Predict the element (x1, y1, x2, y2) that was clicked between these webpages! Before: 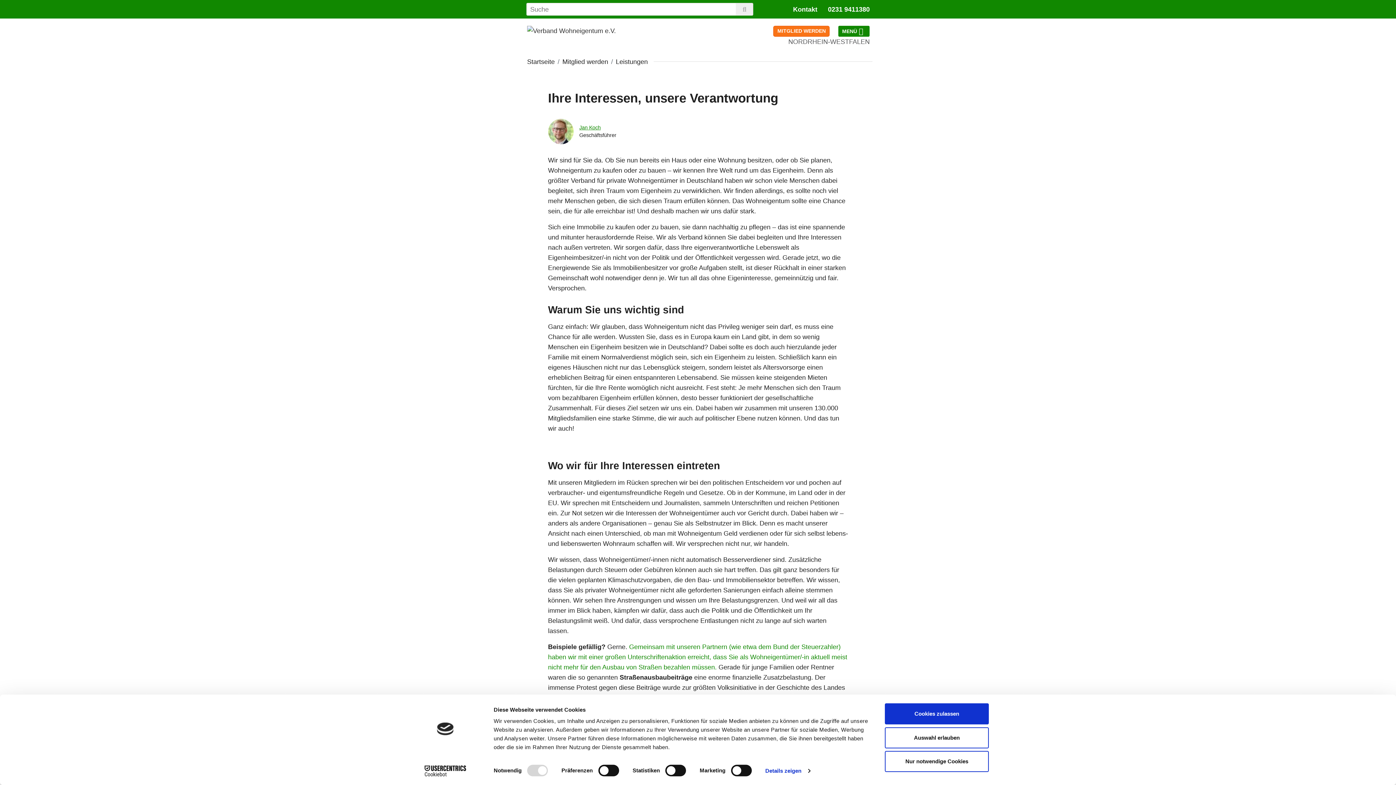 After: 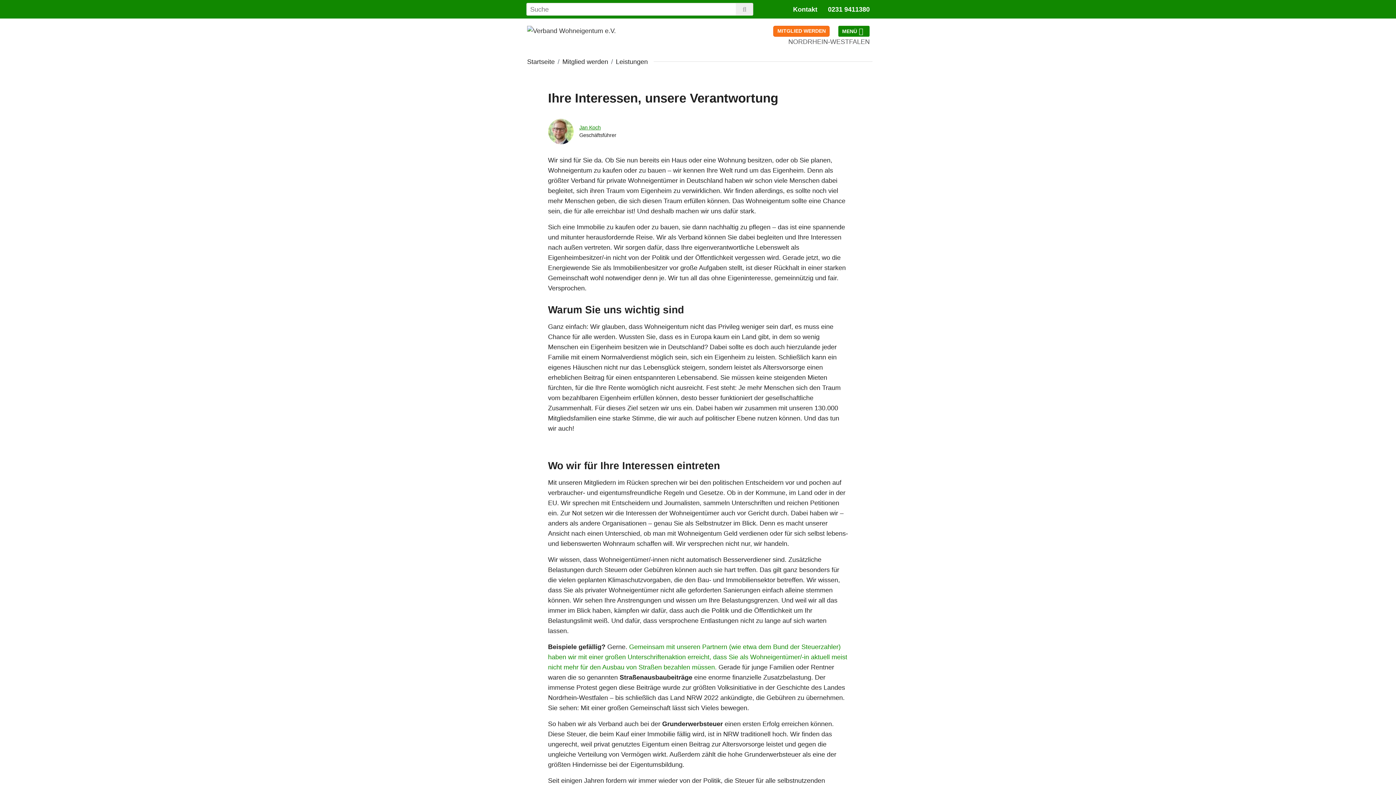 Action: label: Auswahl erlauben bbox: (885, 727, 989, 748)